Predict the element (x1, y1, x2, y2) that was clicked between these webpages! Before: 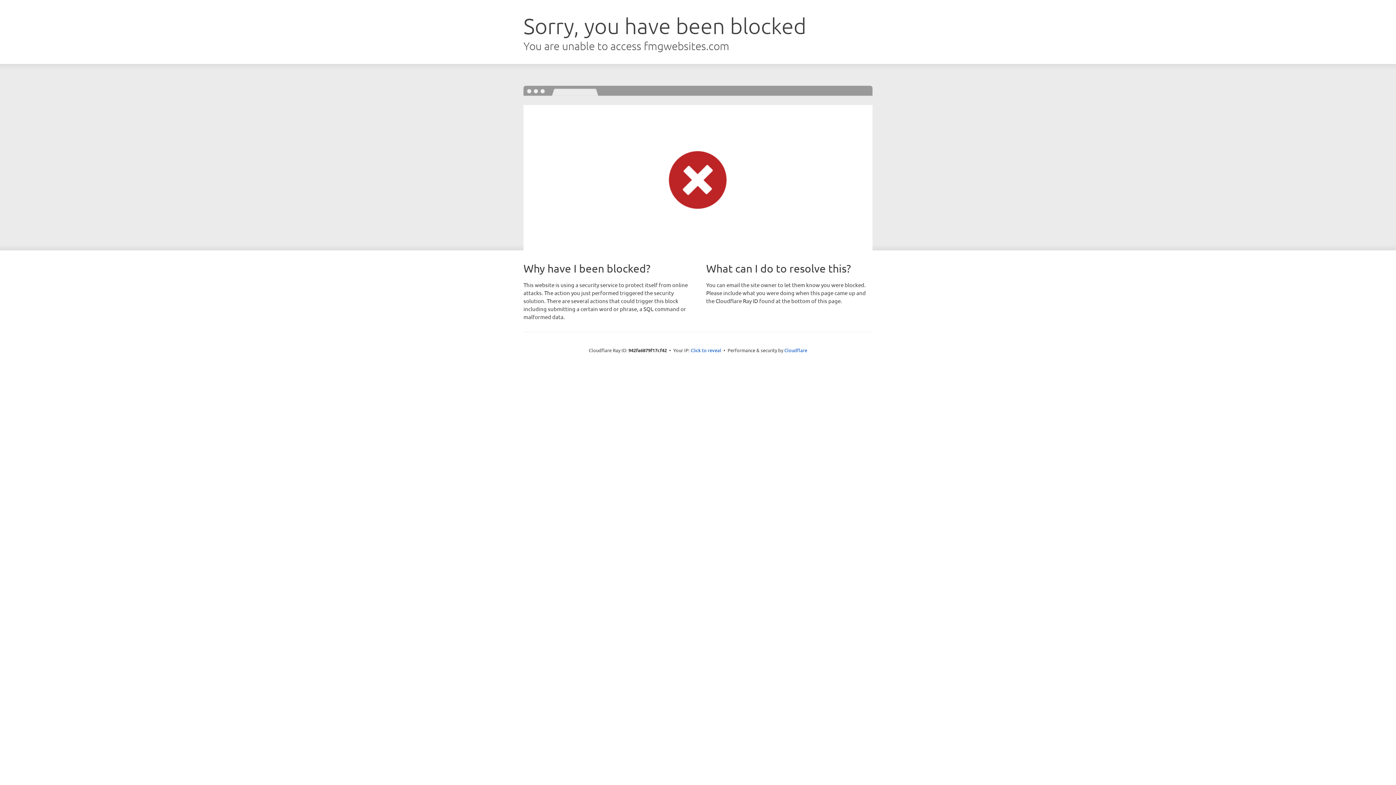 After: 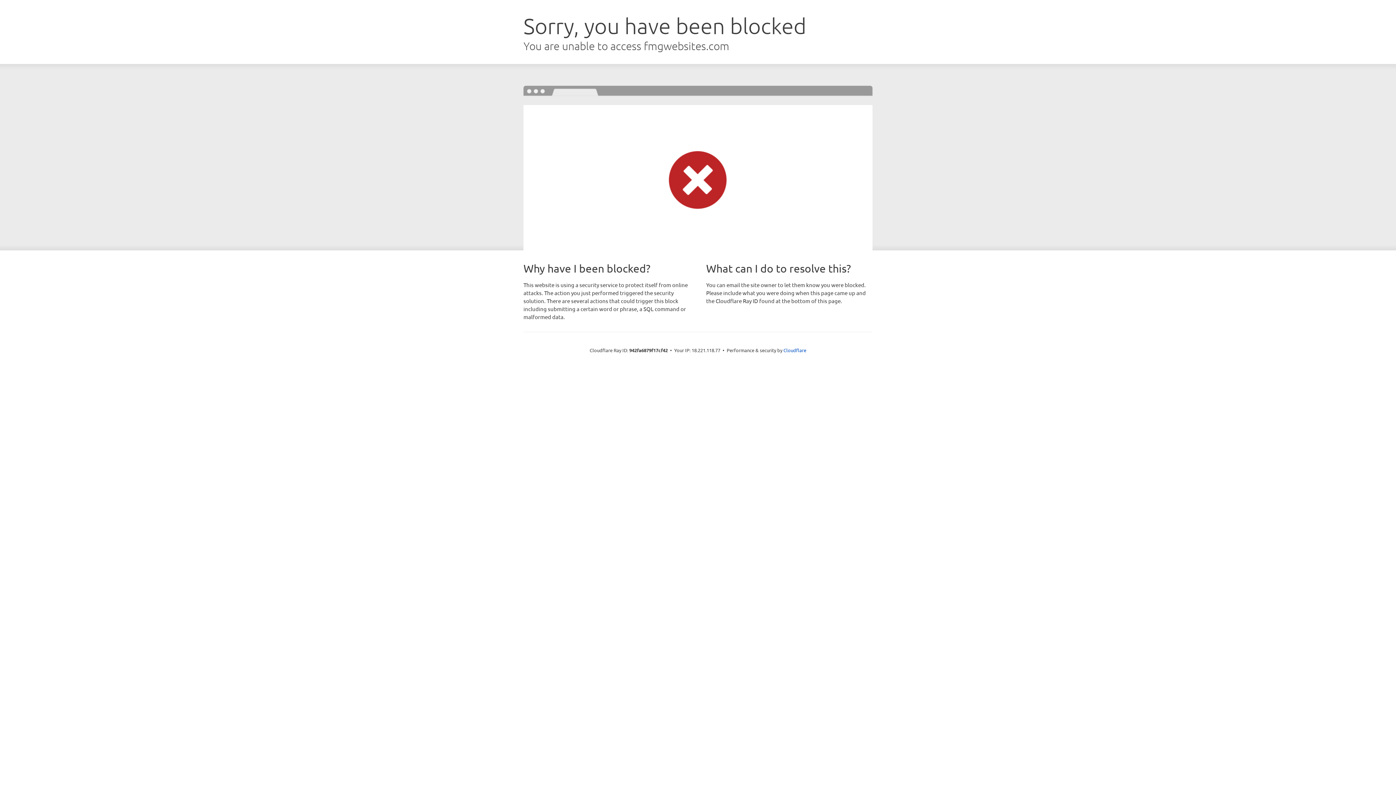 Action: bbox: (690, 346, 721, 353) label: Click to reveal